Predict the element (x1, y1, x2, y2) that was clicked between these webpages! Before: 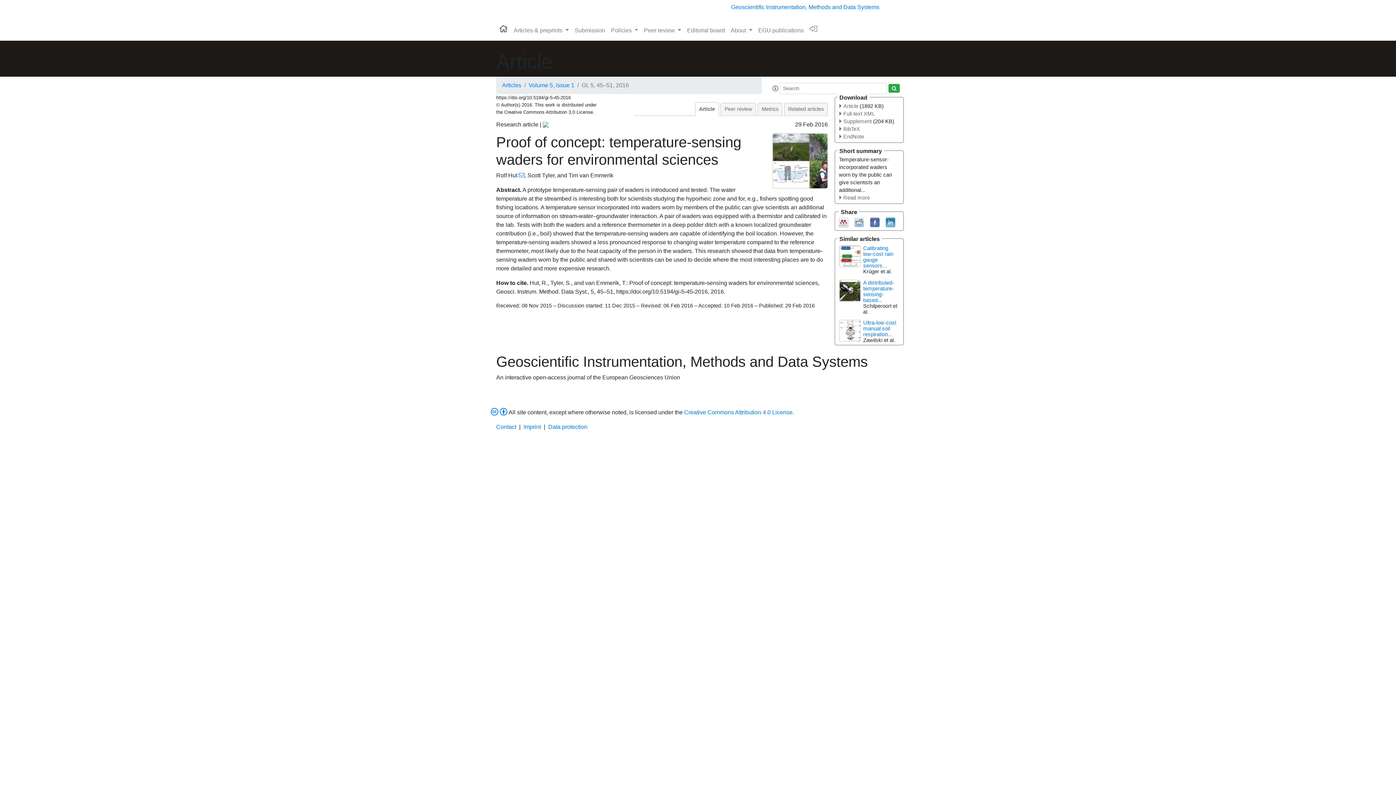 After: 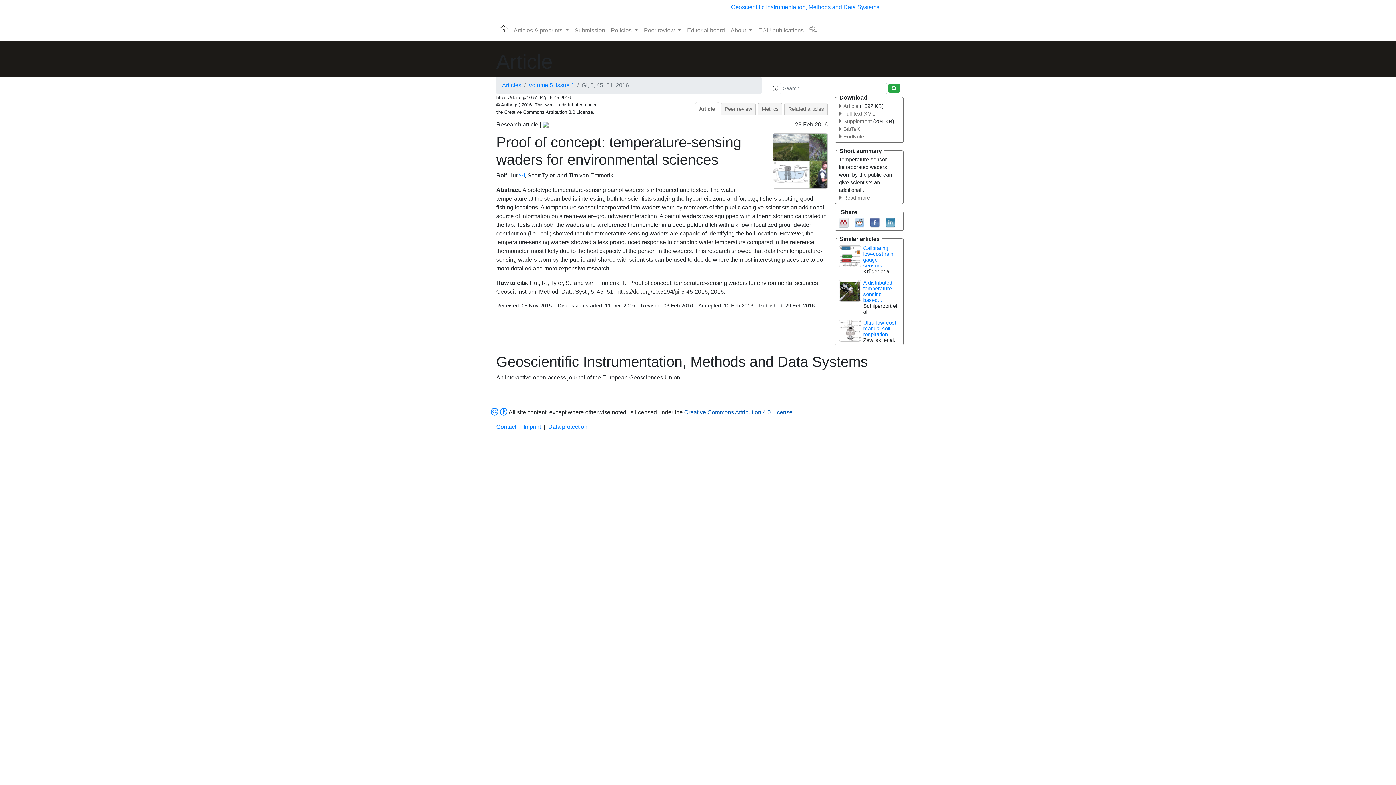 Action: bbox: (684, 409, 792, 415) label: Creative Commons Attribution 4.0 License